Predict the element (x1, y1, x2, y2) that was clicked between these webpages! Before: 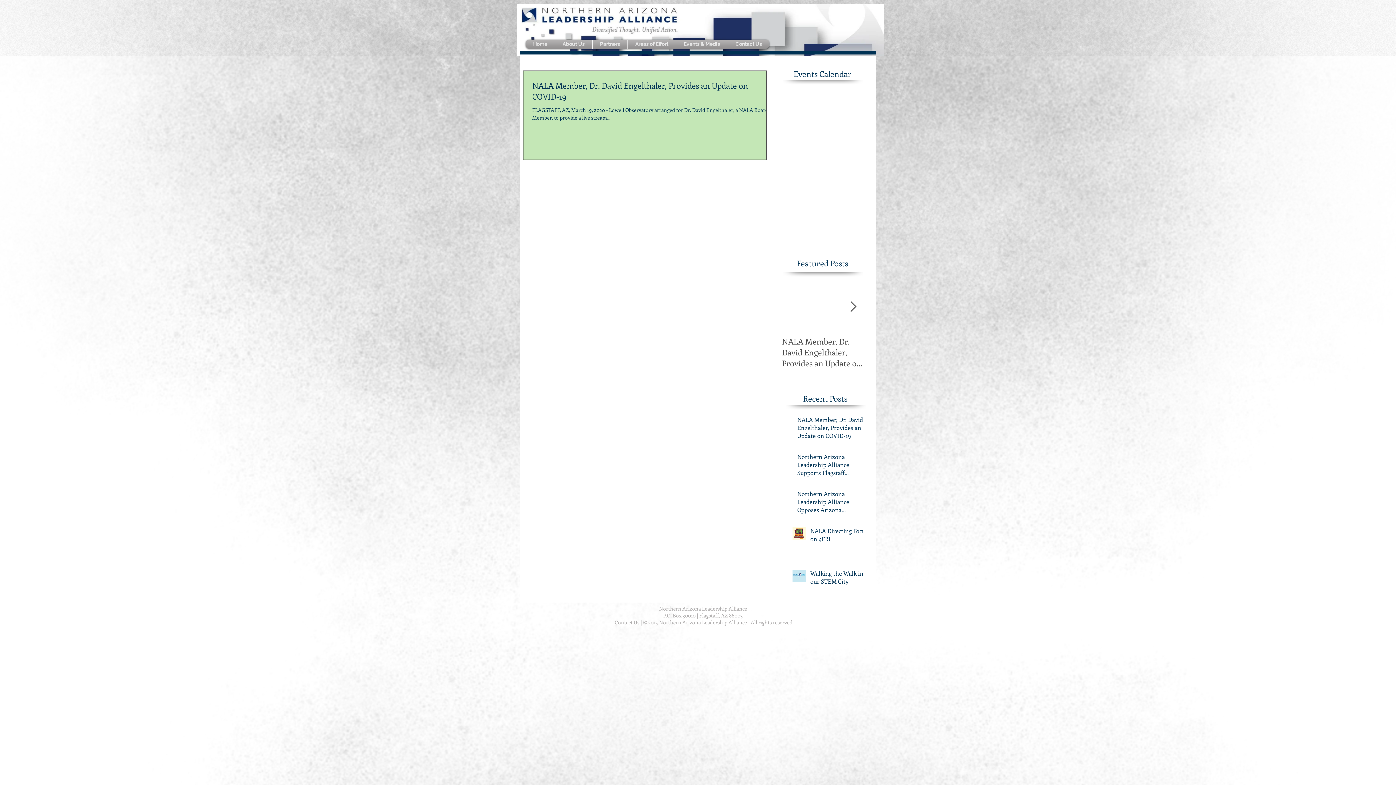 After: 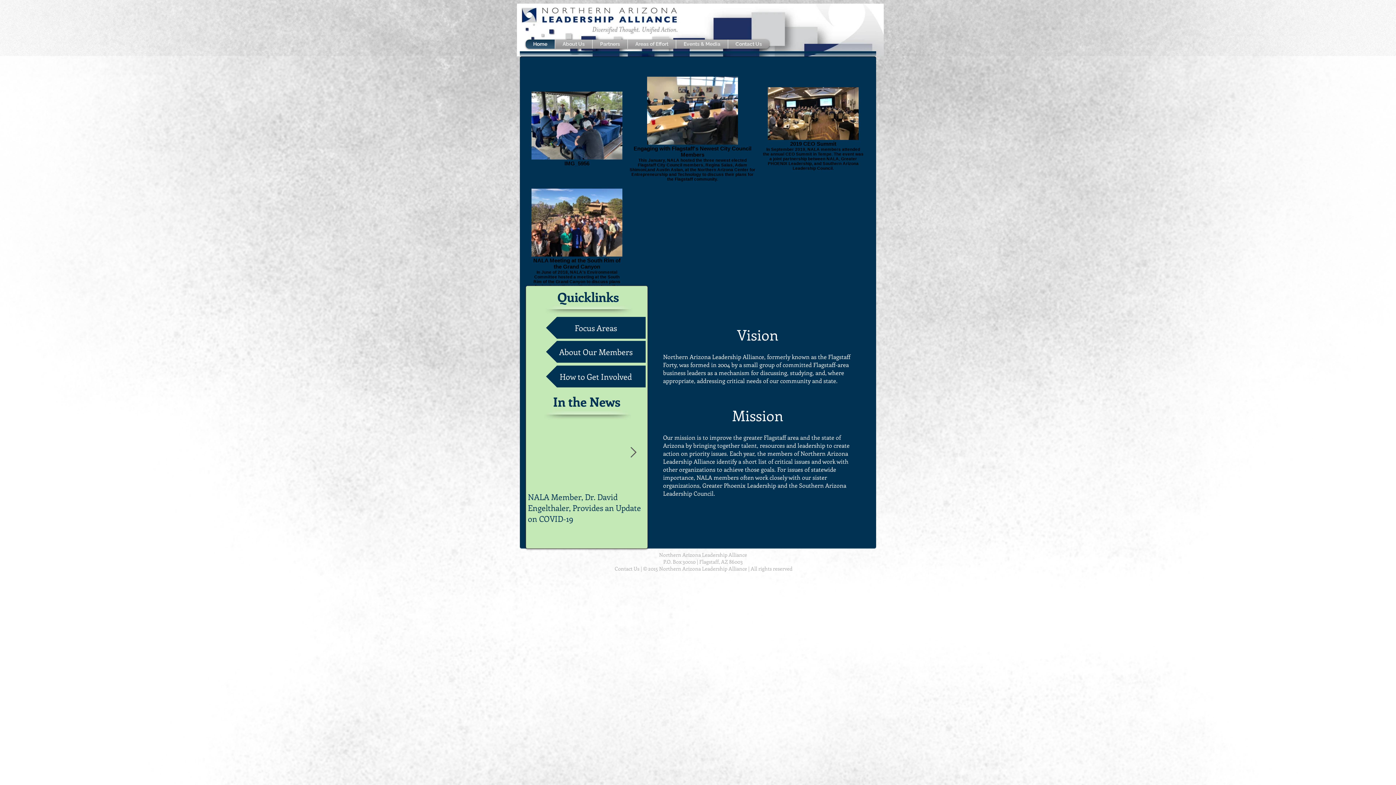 Action: bbox: (517, 3, 884, 56)